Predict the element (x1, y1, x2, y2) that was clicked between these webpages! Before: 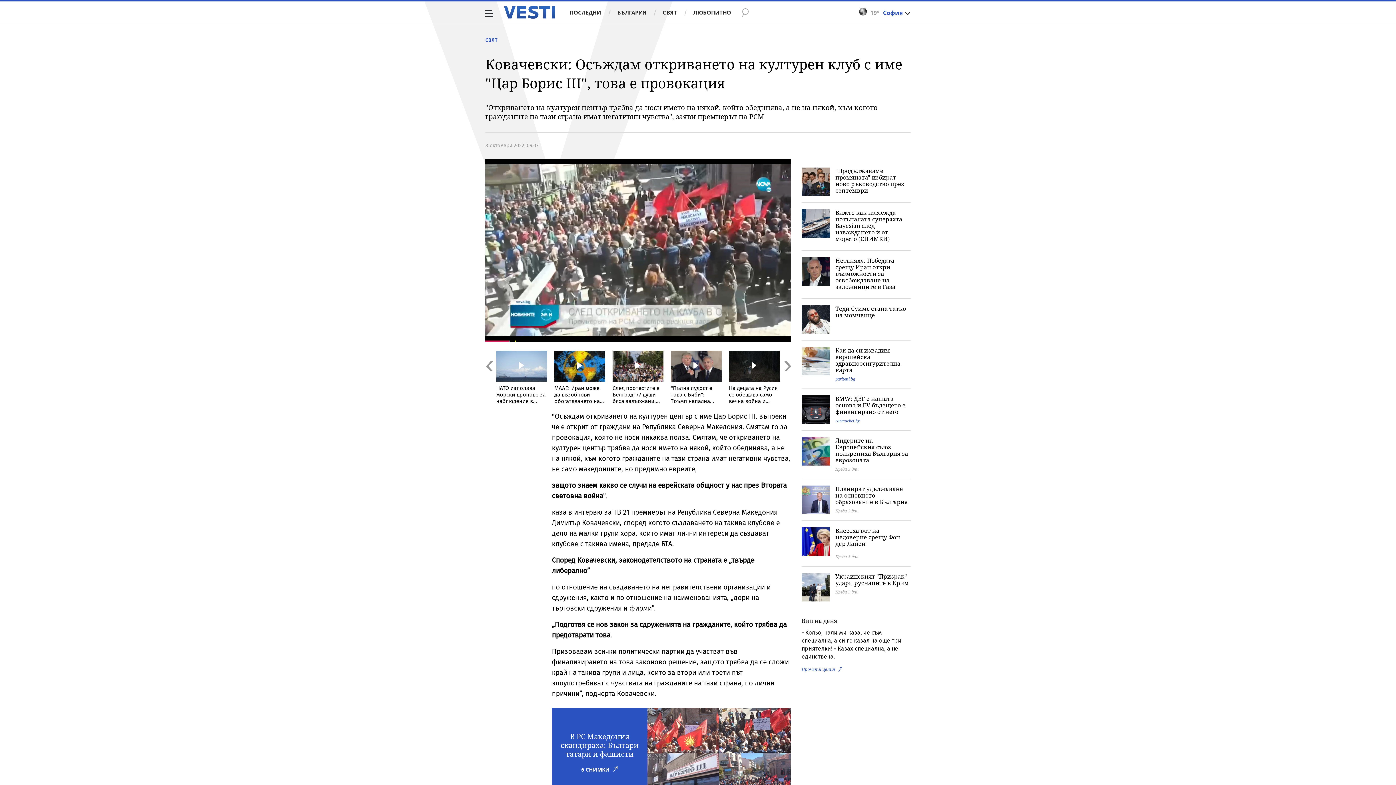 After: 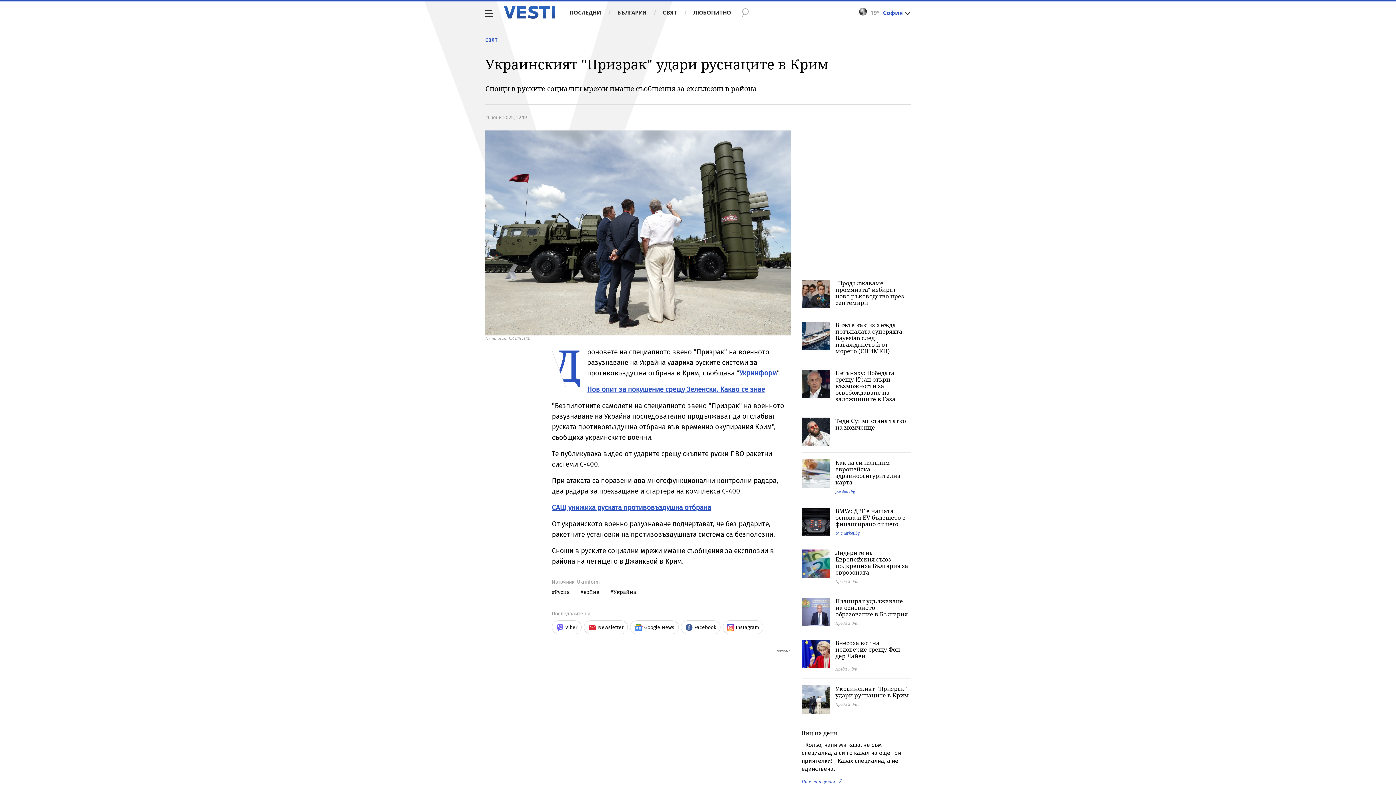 Action: label: Украинският "Призрак" удари руснаците в Крим bbox: (835, 572, 909, 587)